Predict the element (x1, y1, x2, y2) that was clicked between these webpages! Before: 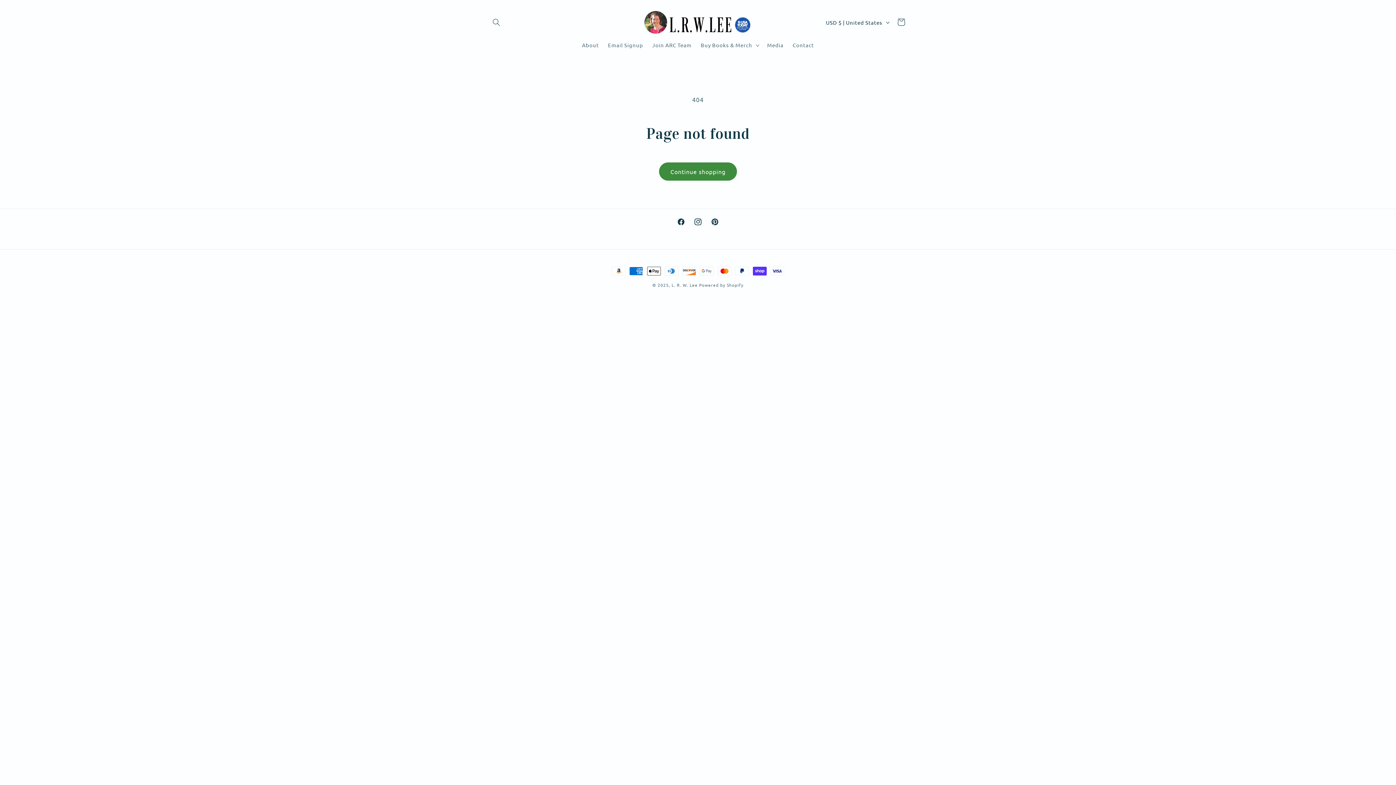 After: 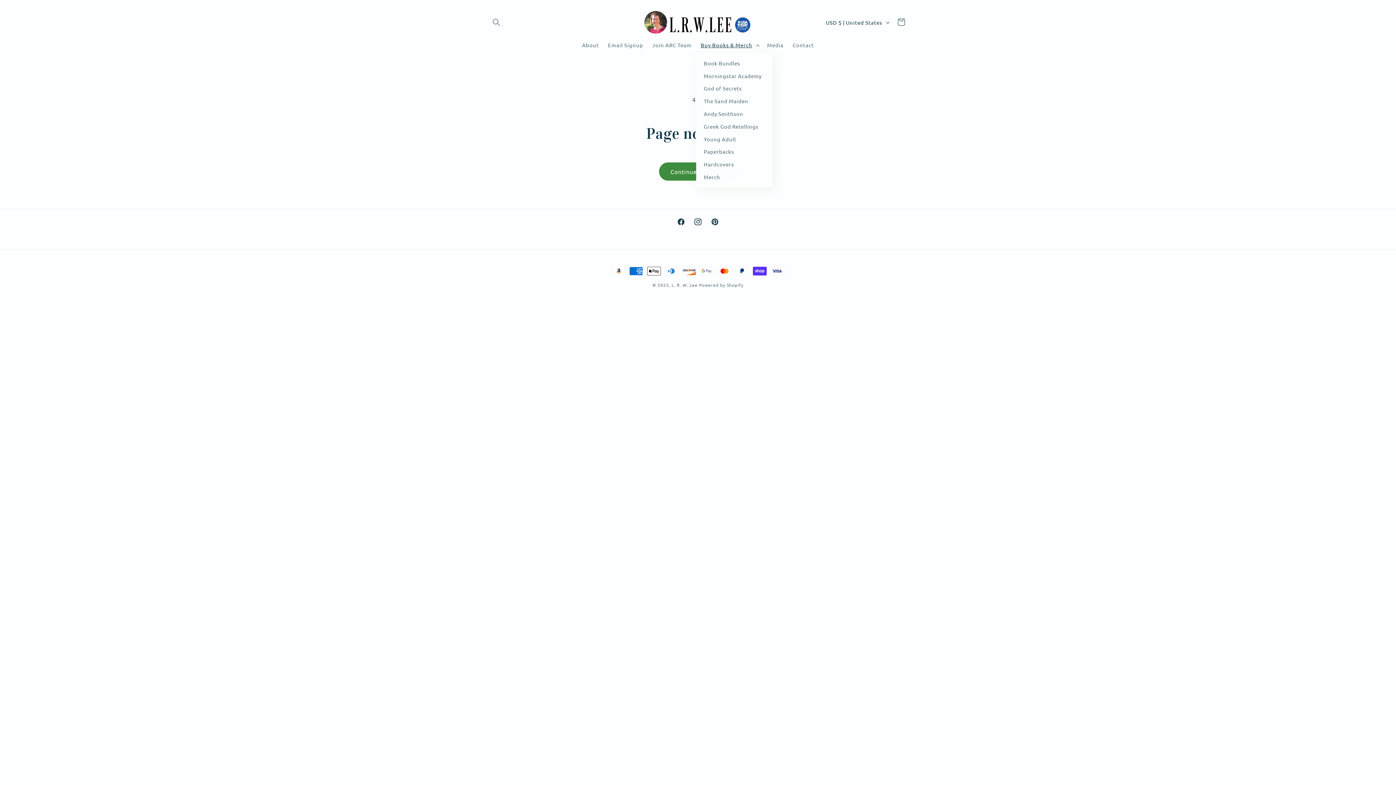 Action: label: Buy Books & Merch bbox: (696, 37, 762, 53)